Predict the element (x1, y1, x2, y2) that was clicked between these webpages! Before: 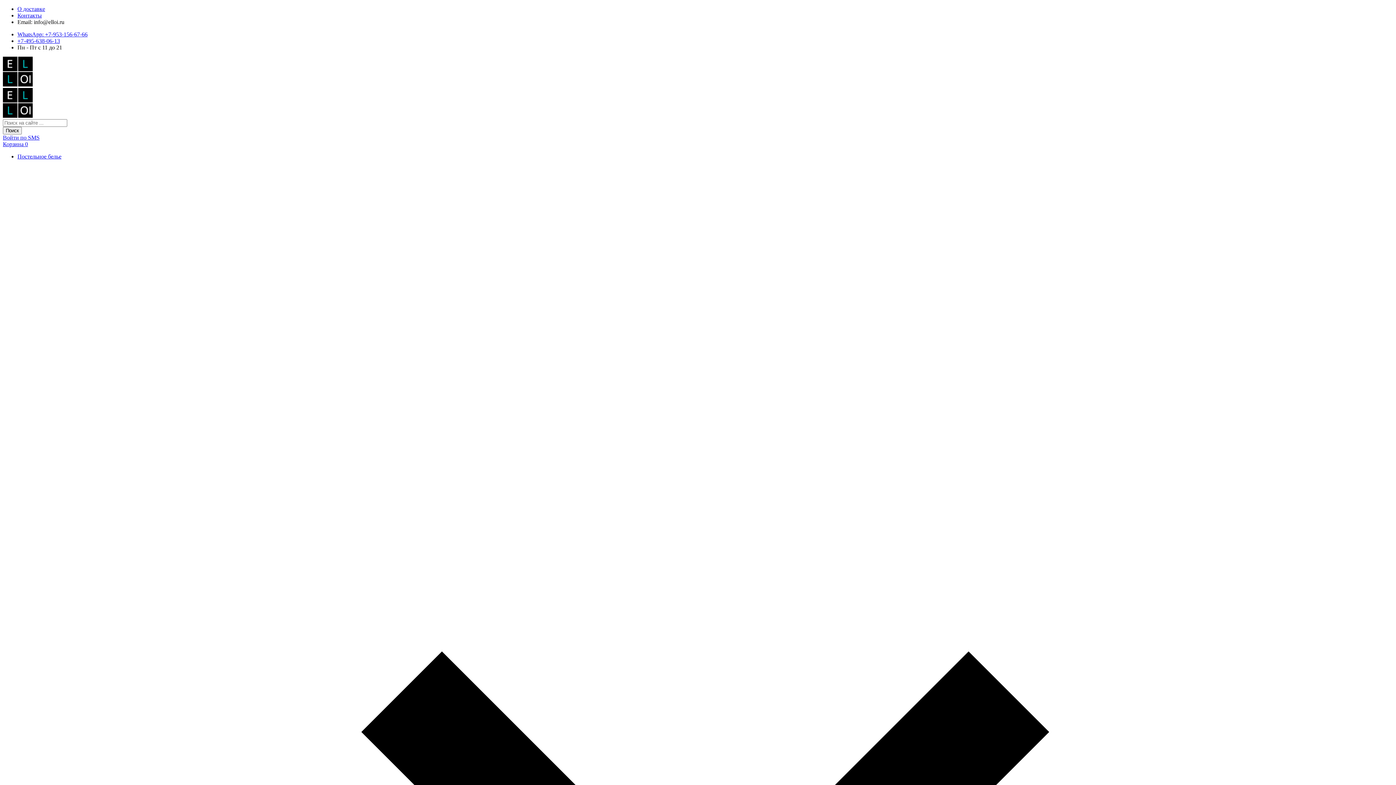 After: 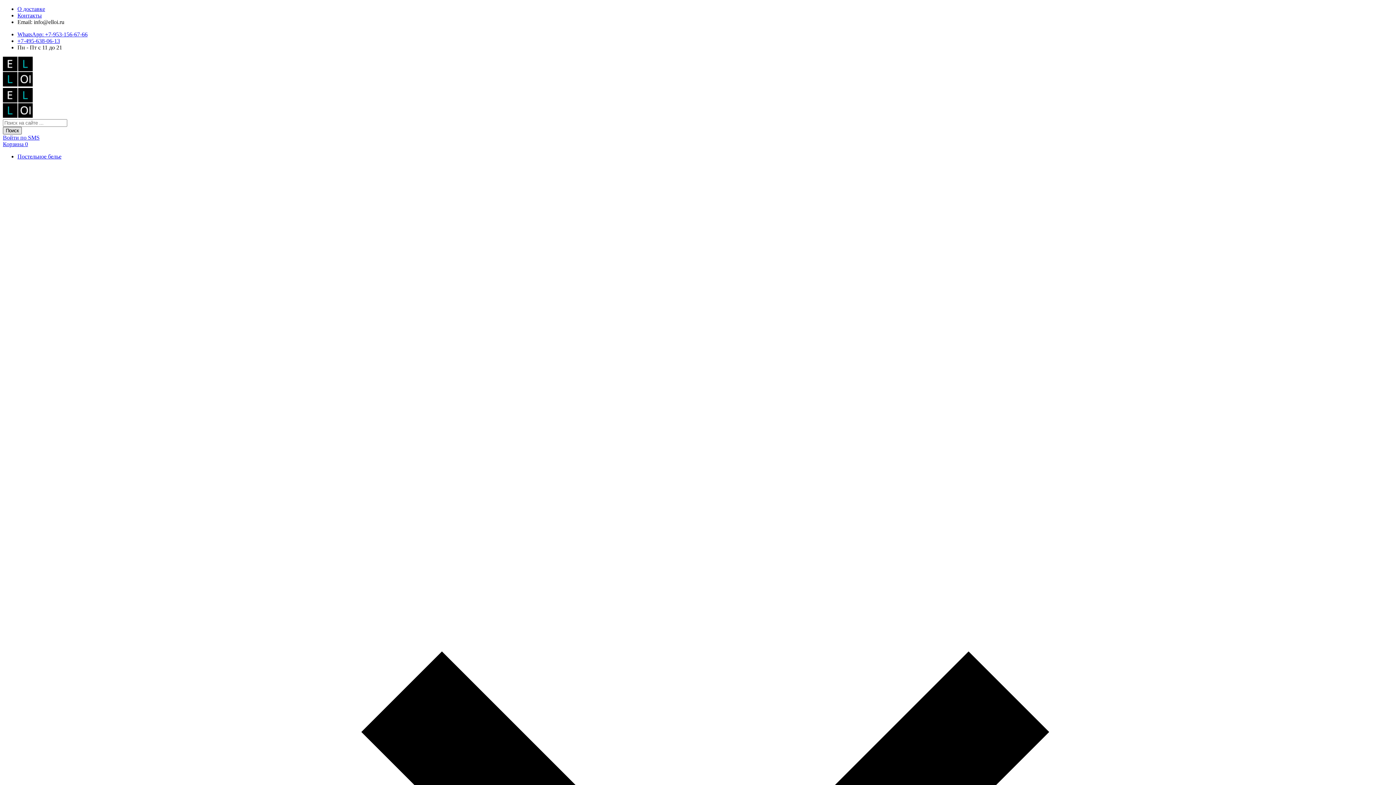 Action: label: Поиск bbox: (2, 126, 21, 134)